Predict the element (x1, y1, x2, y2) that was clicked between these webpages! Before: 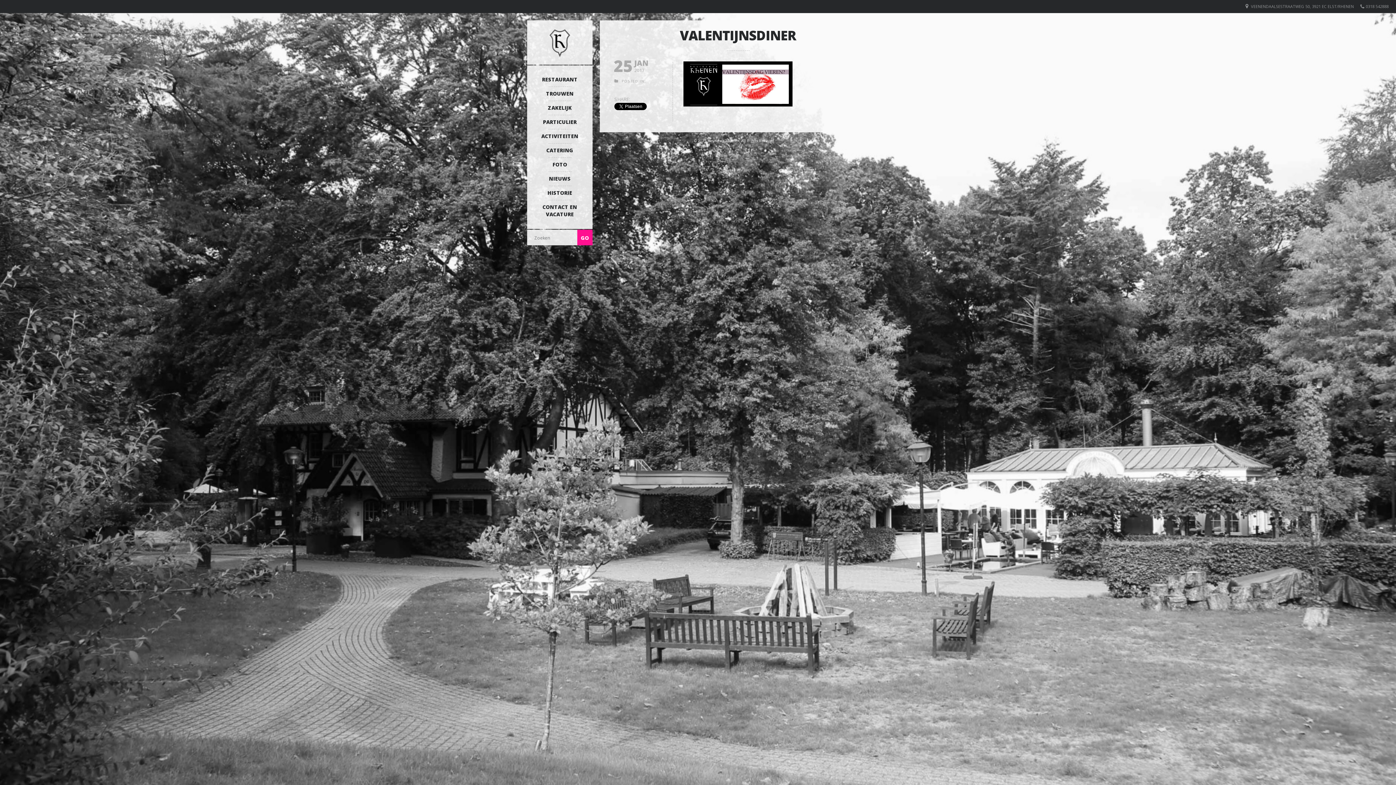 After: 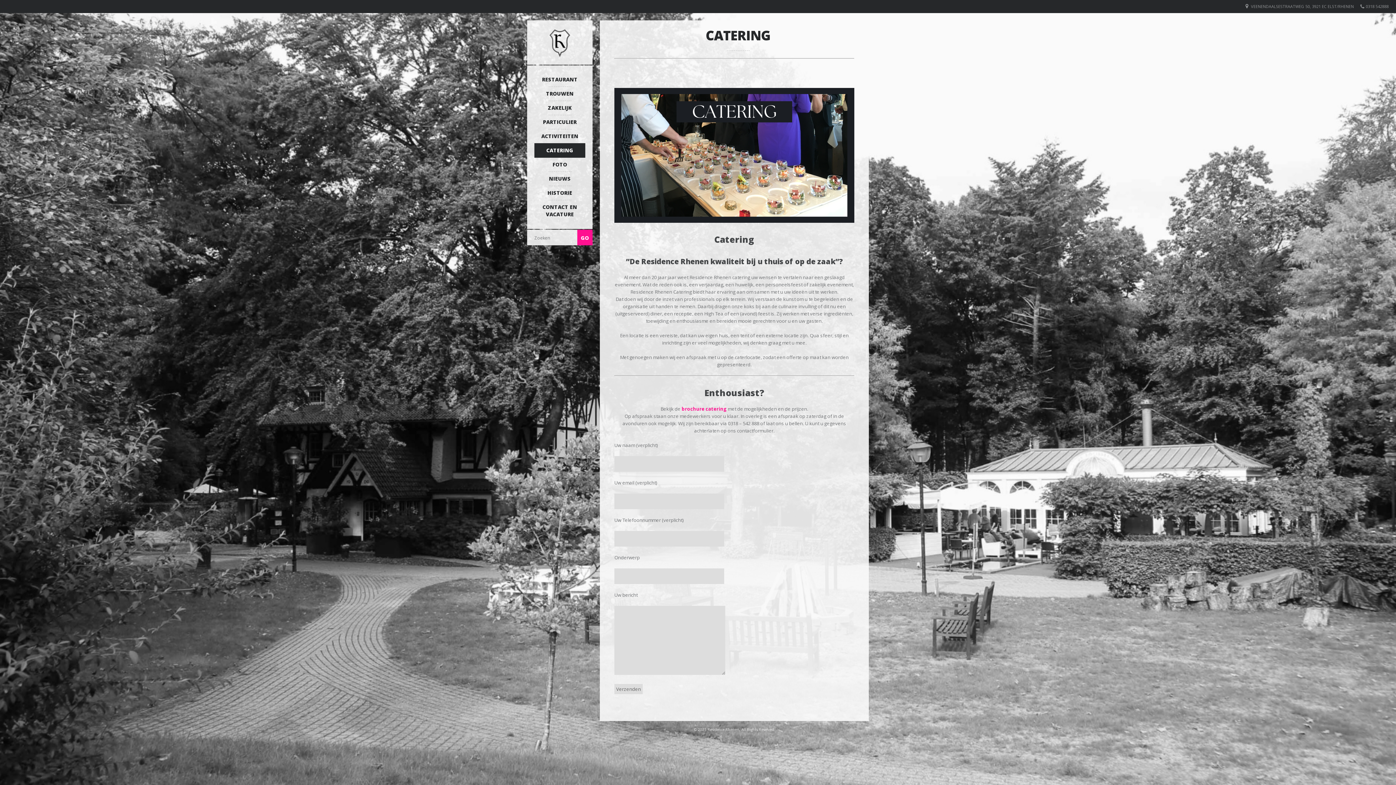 Action: bbox: (534, 143, 585, 157) label: CATERING